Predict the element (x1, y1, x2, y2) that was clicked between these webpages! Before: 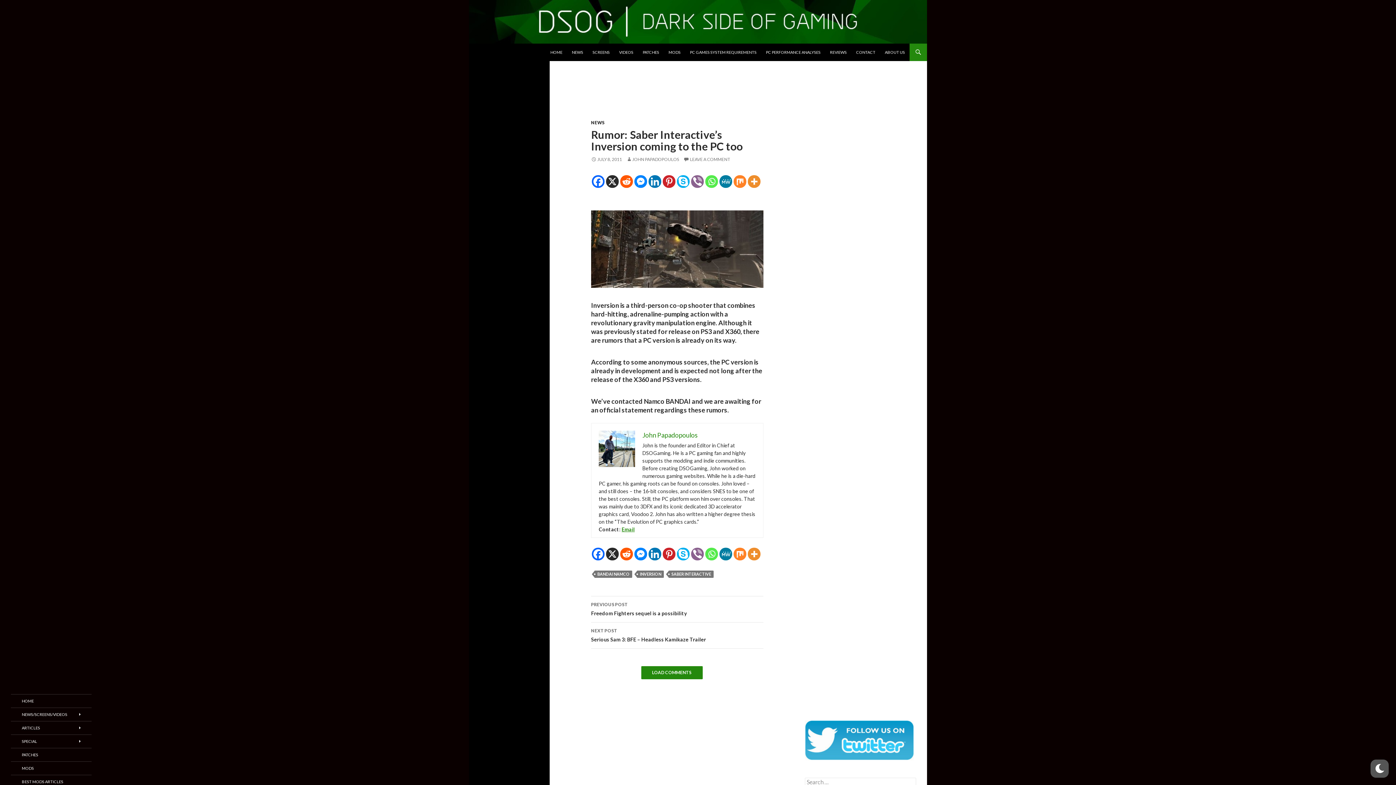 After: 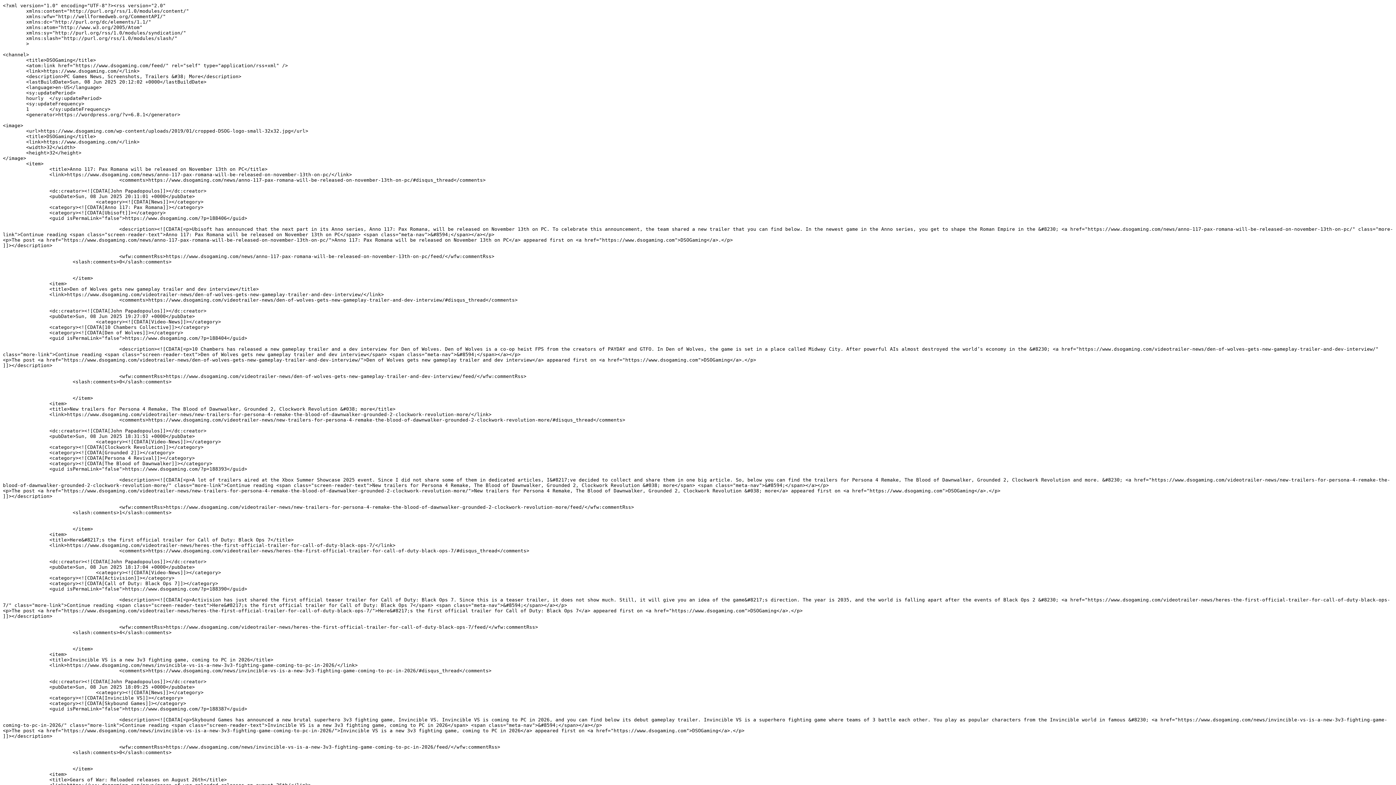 Action: bbox: (805, 342, 914, 348)